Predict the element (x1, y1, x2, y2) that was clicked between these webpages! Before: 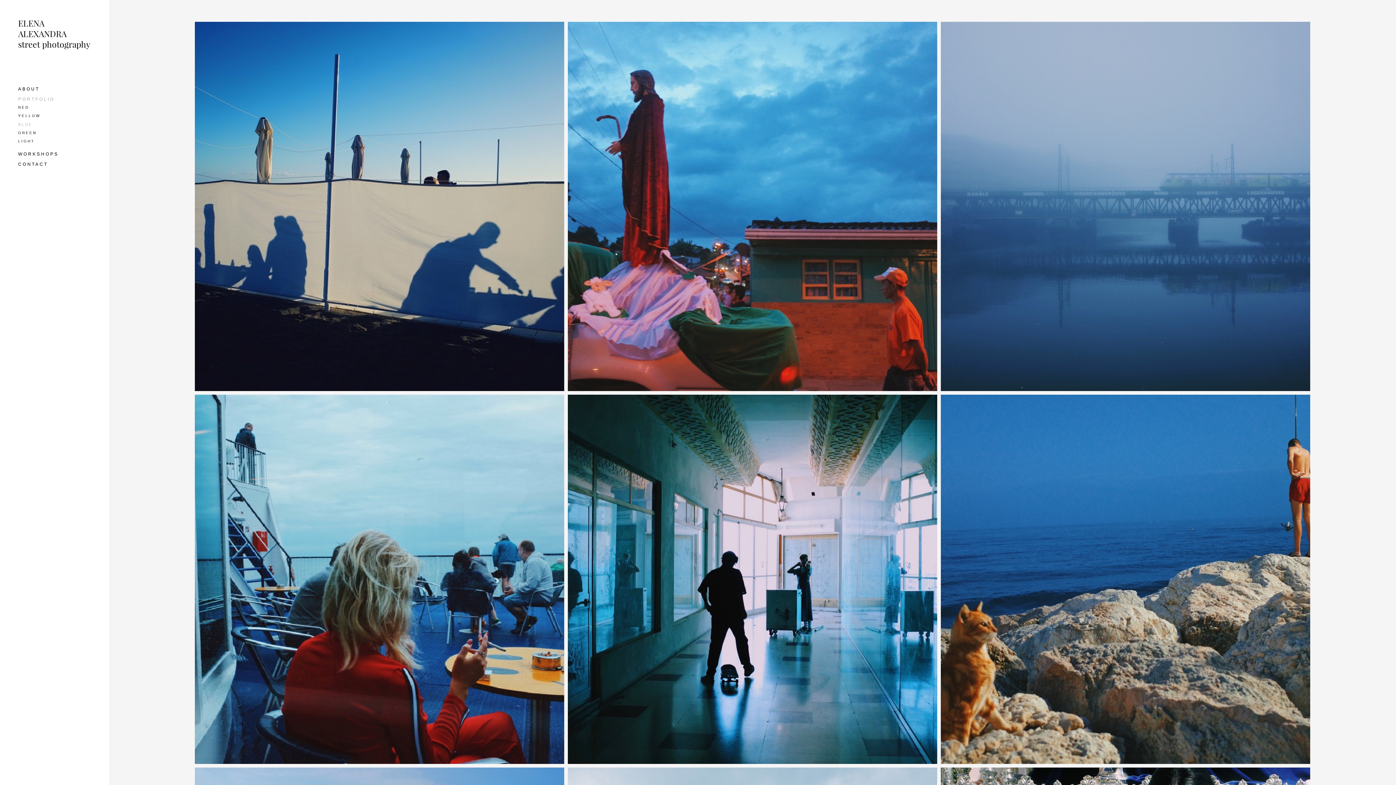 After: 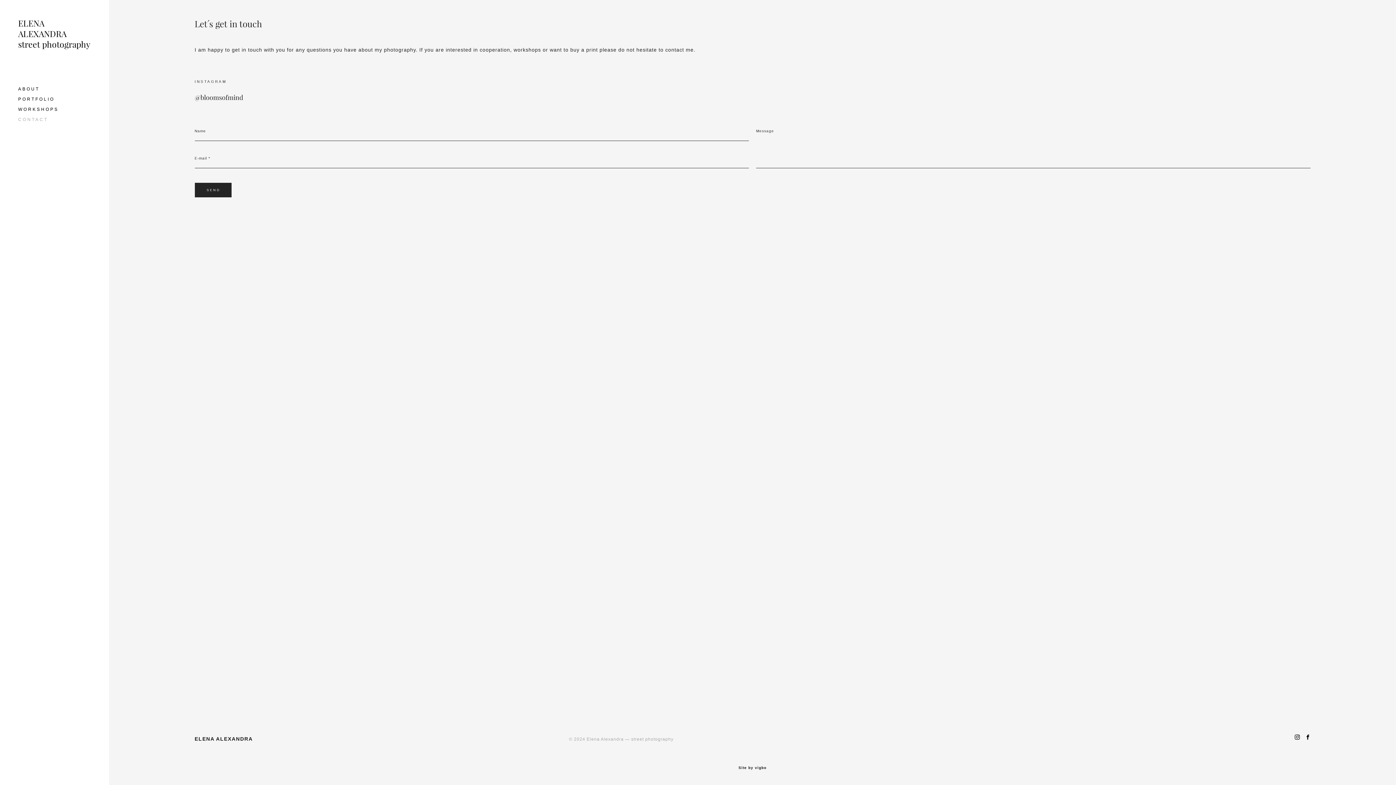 Action: bbox: (18, 161, 48, 167) label: CONTACT